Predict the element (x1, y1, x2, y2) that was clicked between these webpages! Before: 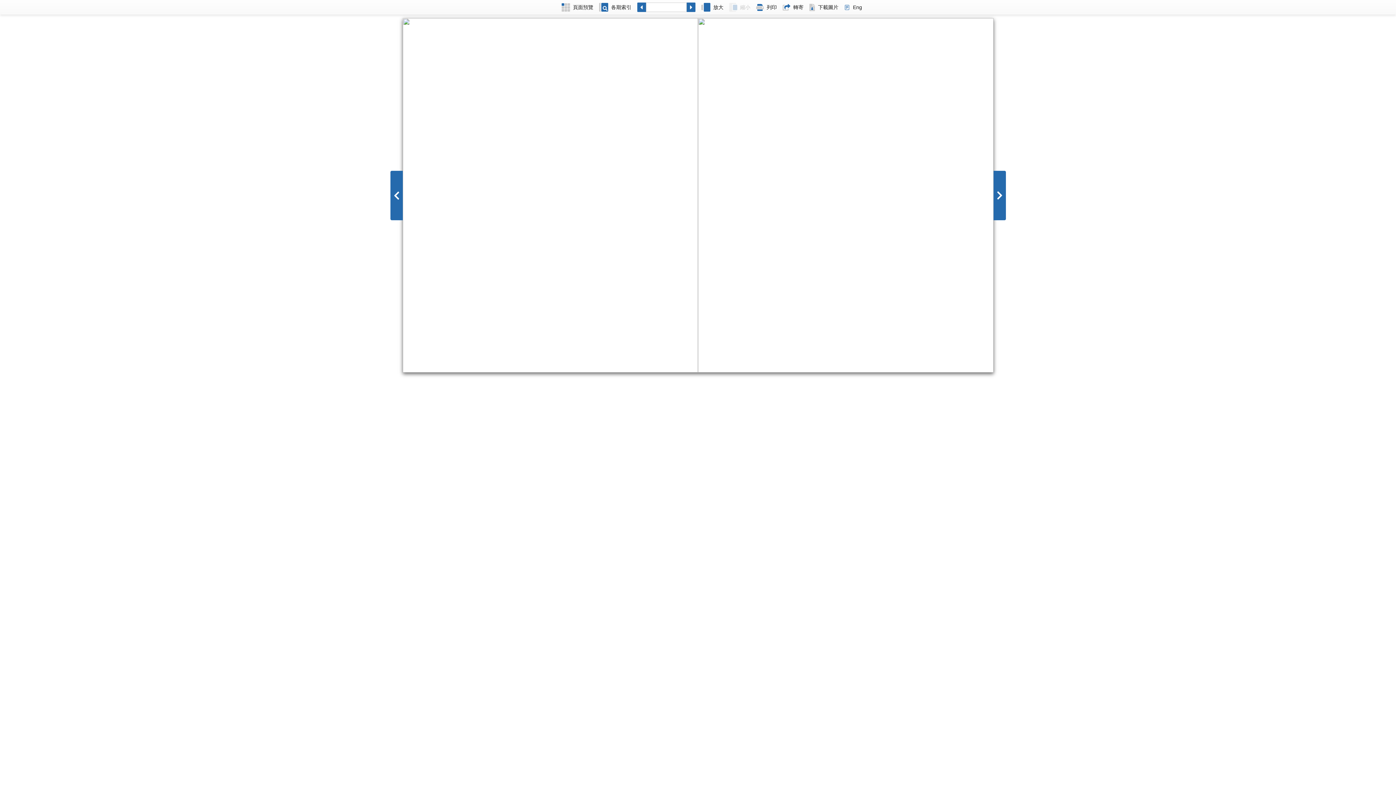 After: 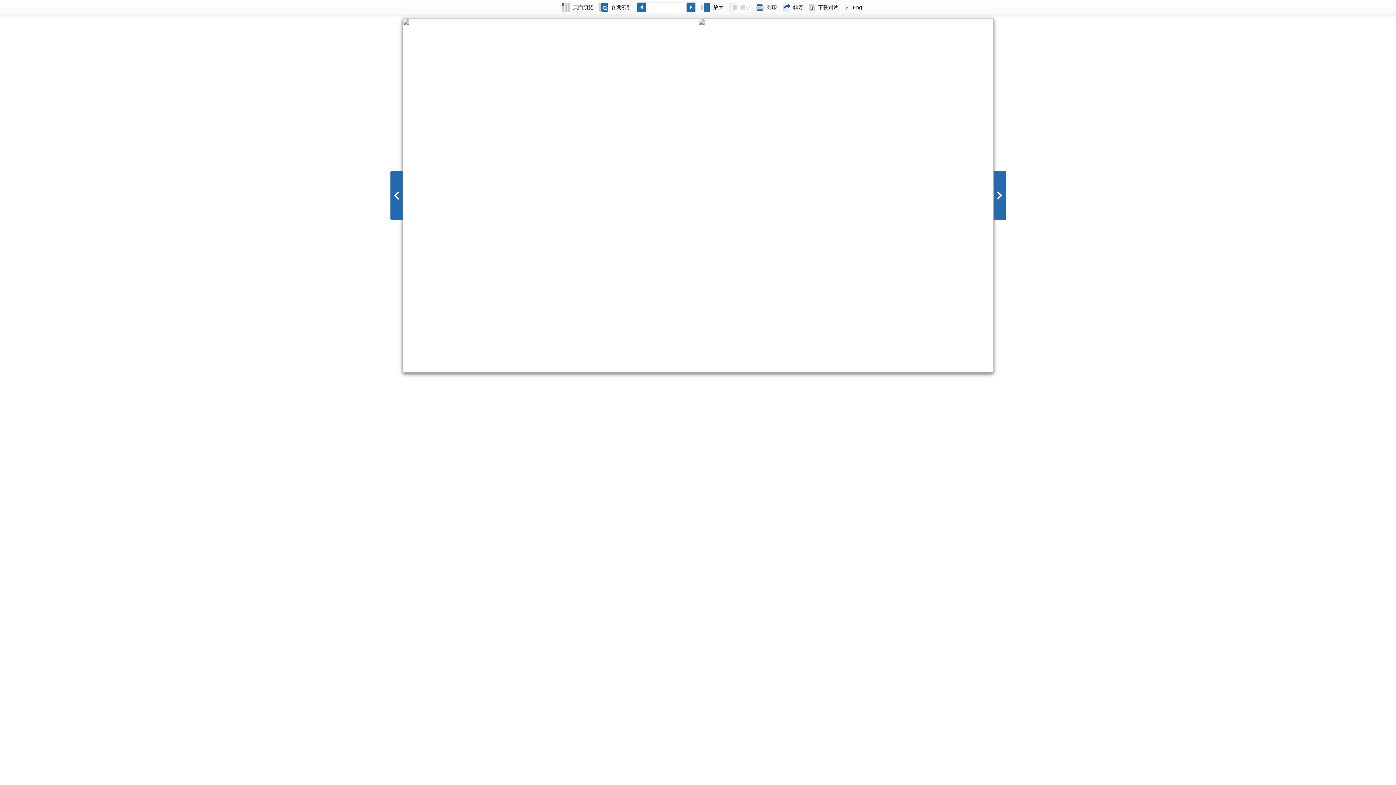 Action: label: 轉寄 bbox: (780, 0, 806, 14)